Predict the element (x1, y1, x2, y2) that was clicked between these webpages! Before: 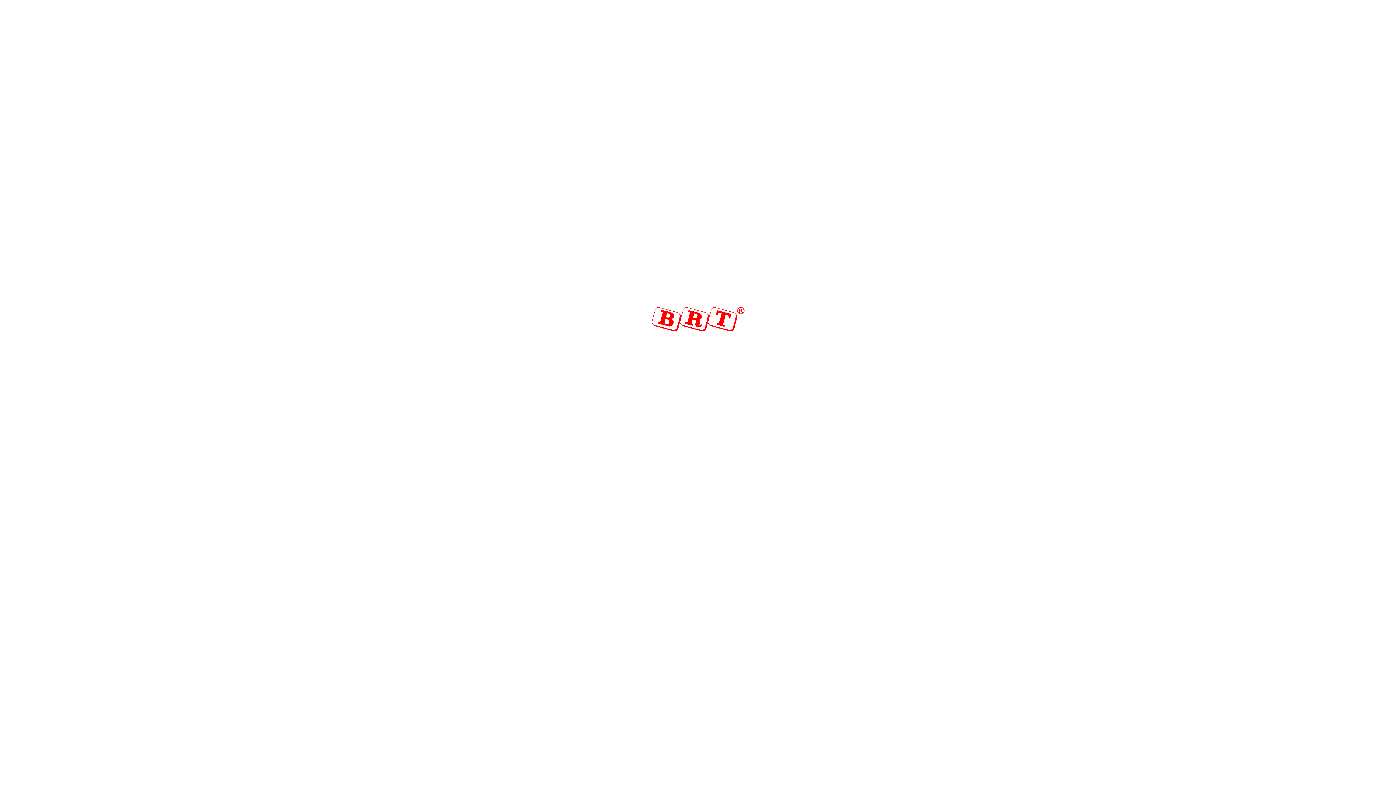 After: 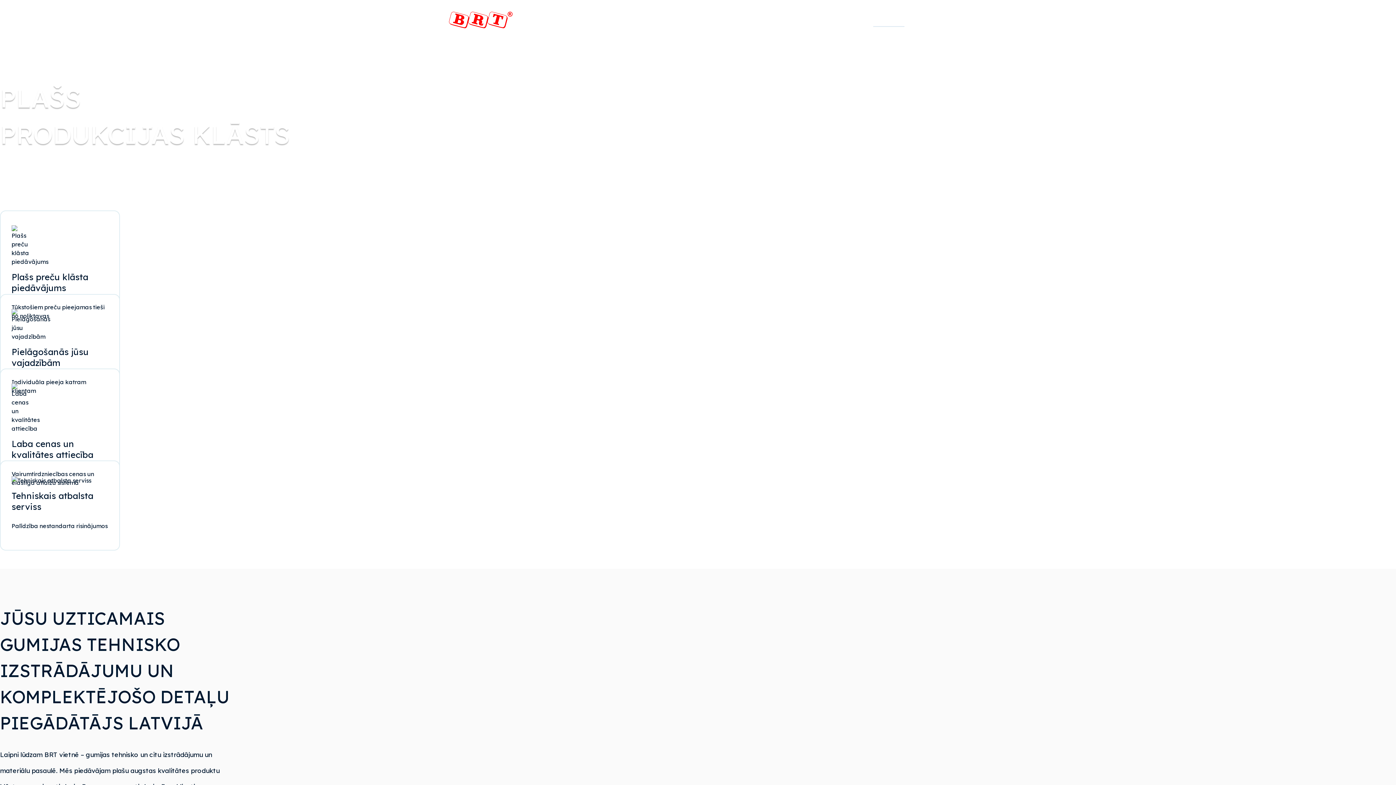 Action: bbox: (662, 454, 734, 478) label:  SĀKUMLAPA